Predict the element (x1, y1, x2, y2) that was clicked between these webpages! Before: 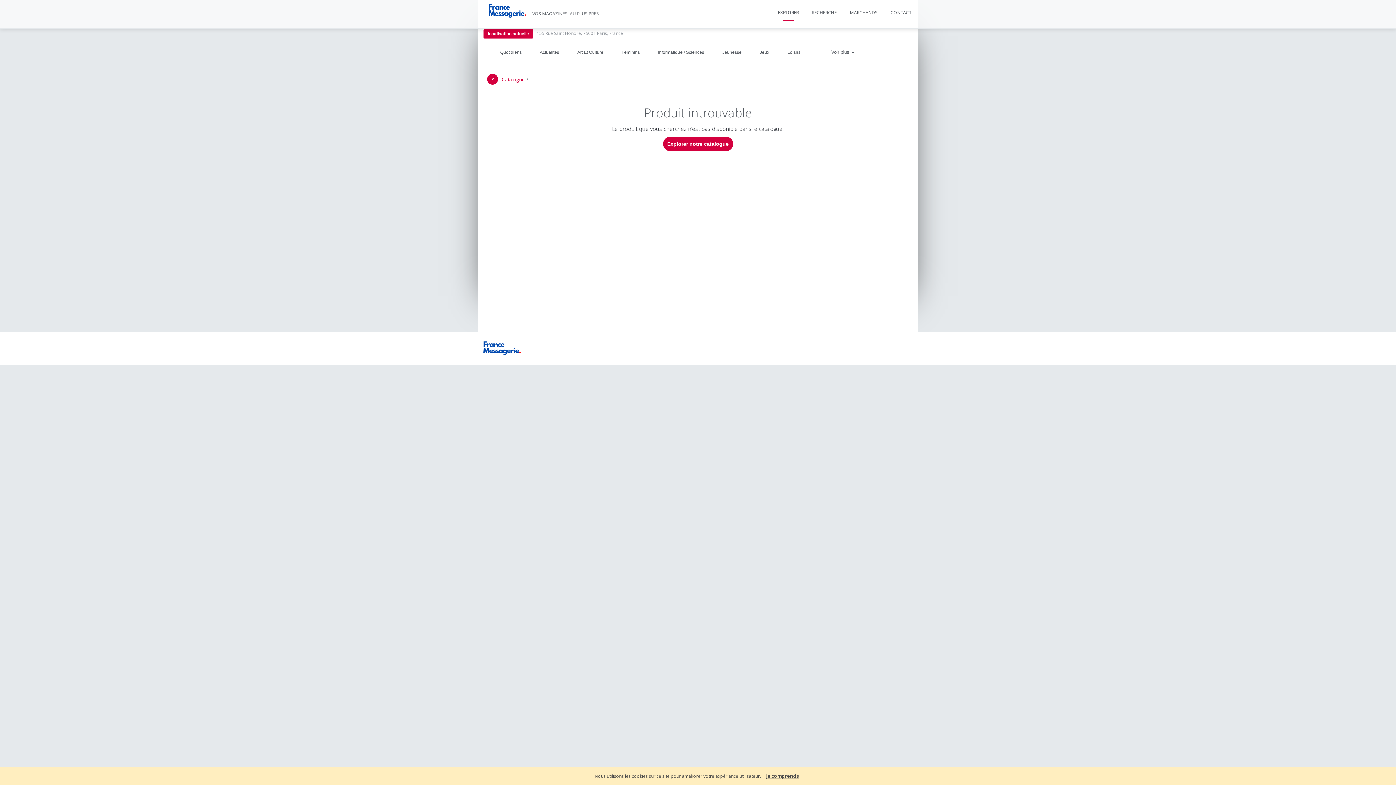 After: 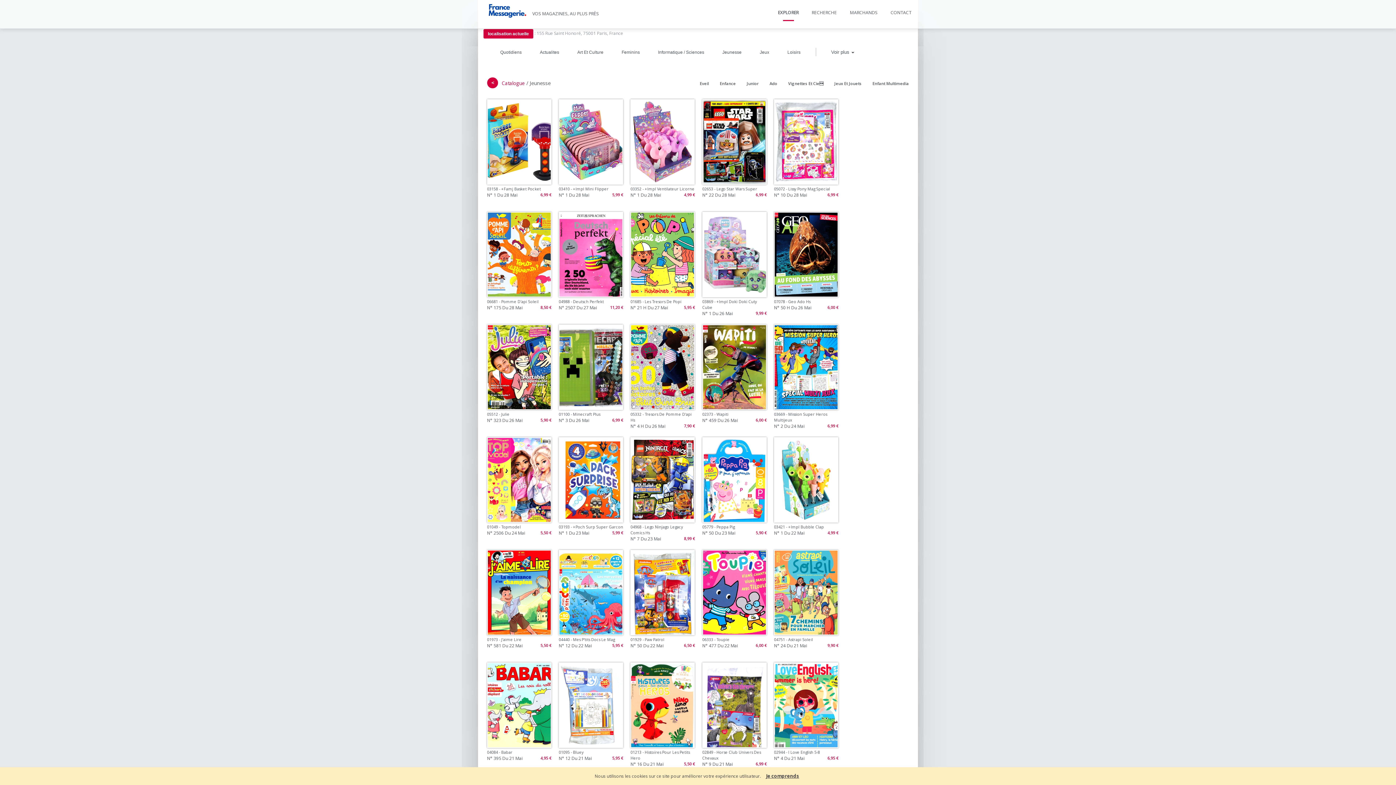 Action: bbox: (722, 49, 741, 54) label: Jeunesse